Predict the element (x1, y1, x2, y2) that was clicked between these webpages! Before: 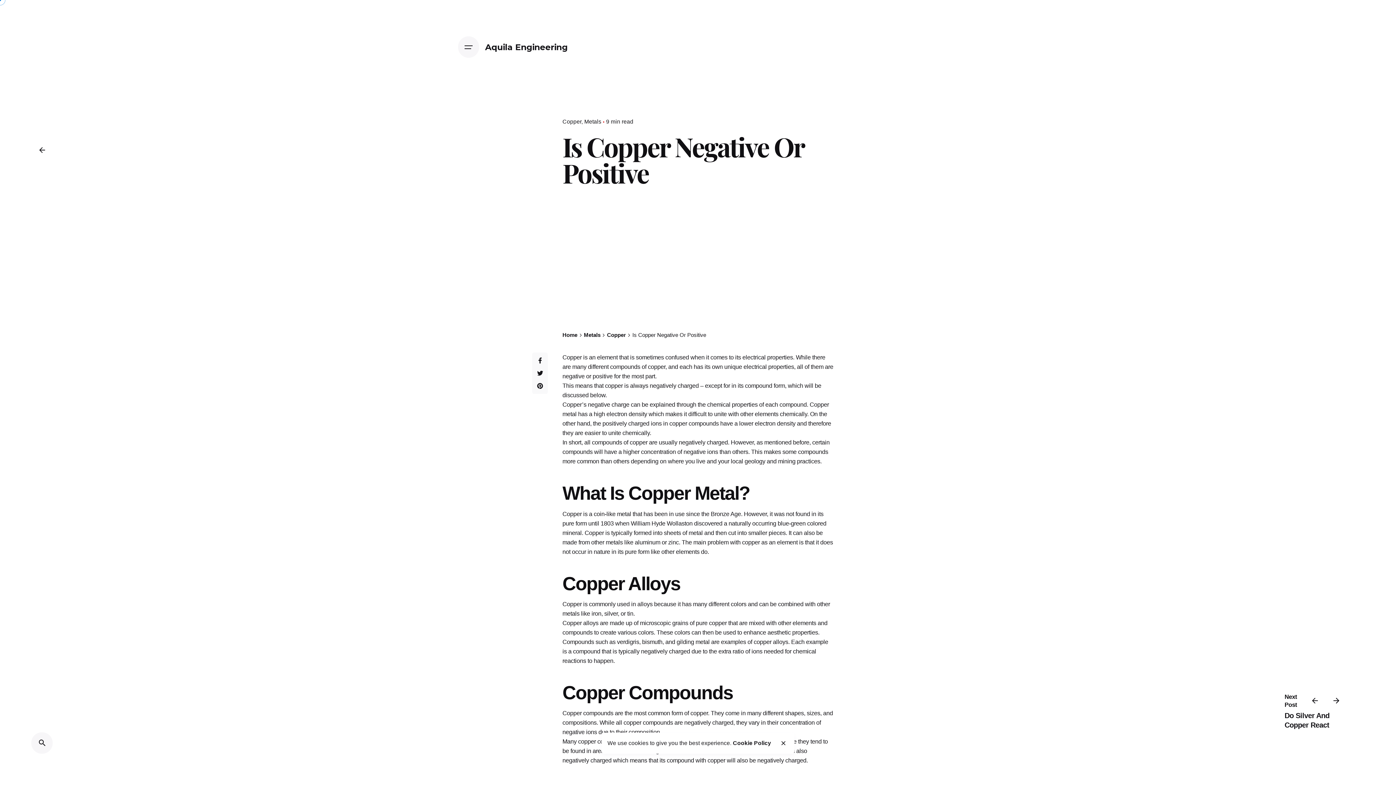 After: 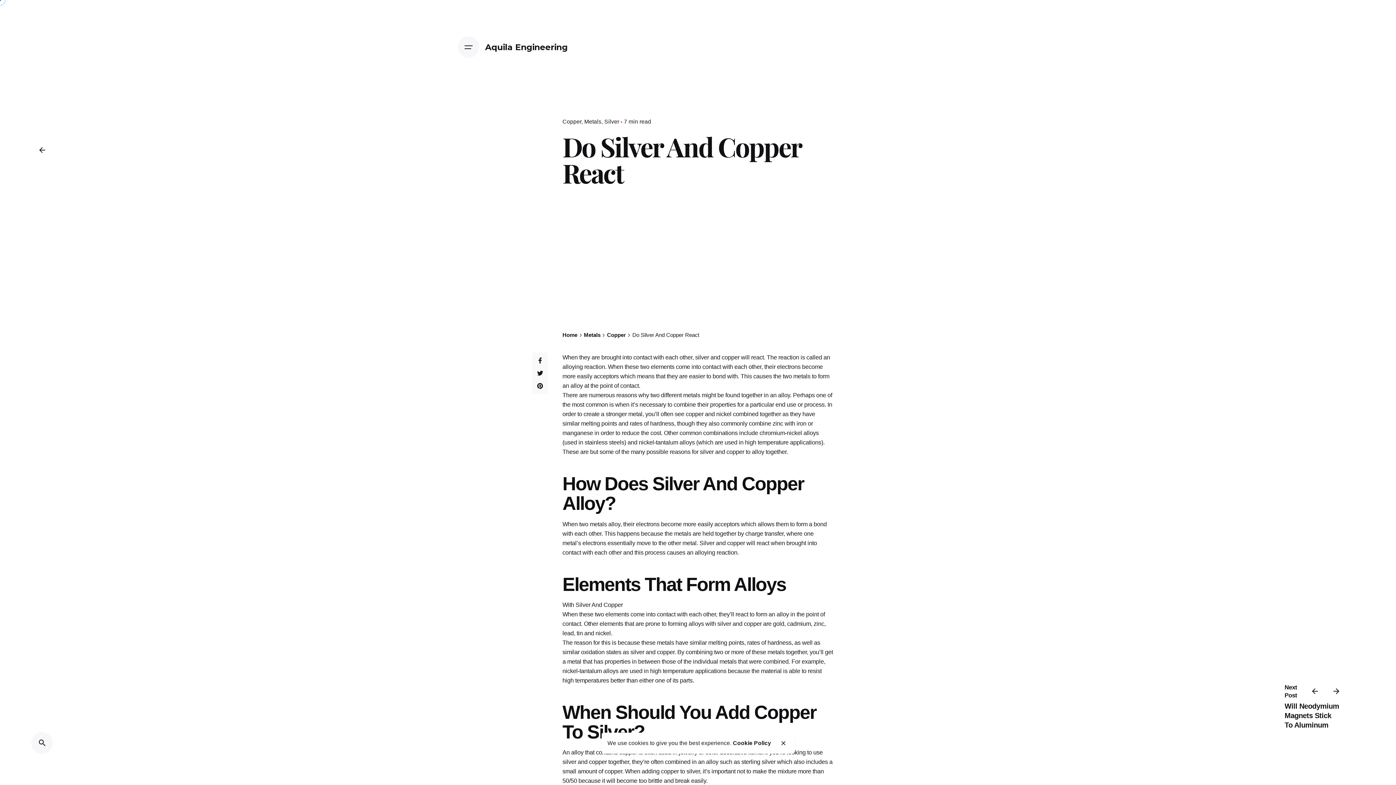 Action: bbox: (1325, 690, 1347, 711)